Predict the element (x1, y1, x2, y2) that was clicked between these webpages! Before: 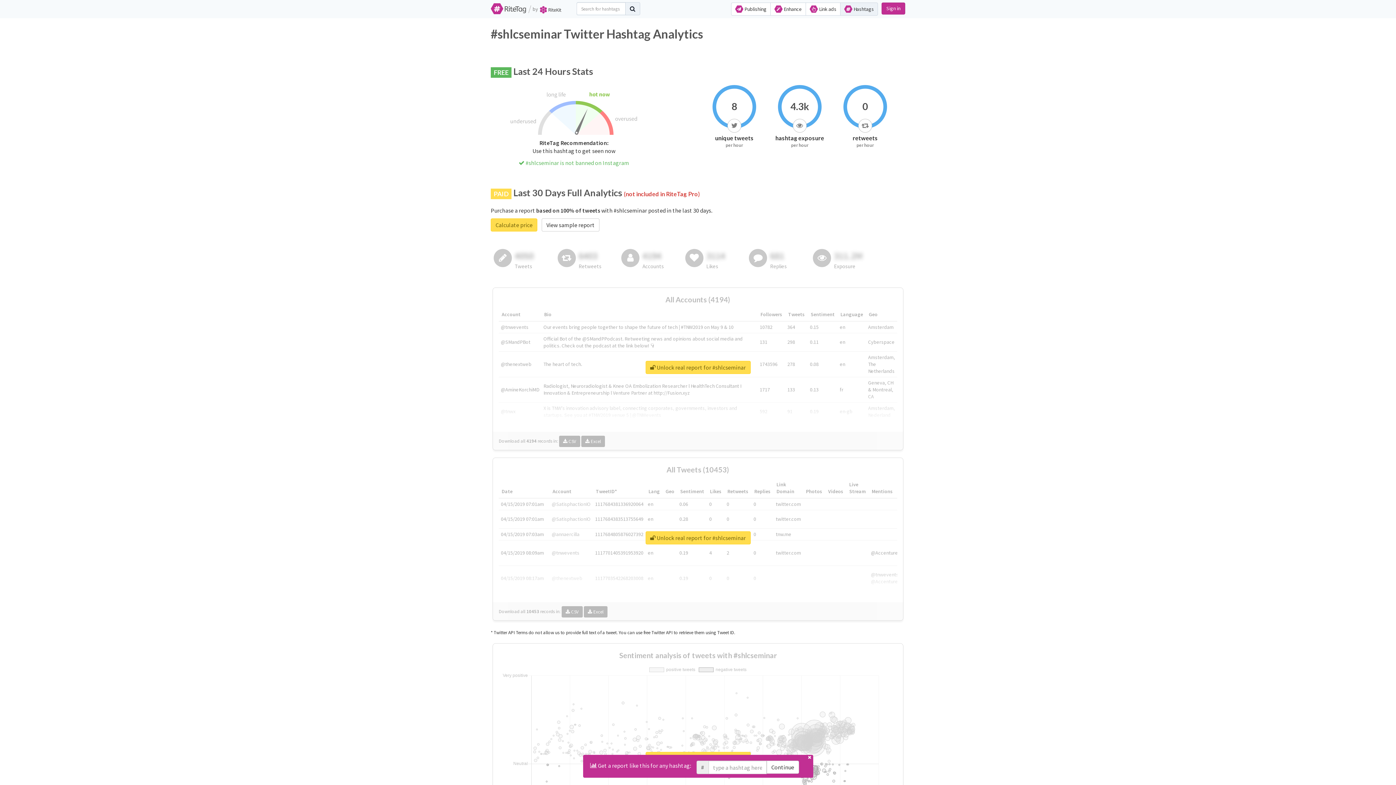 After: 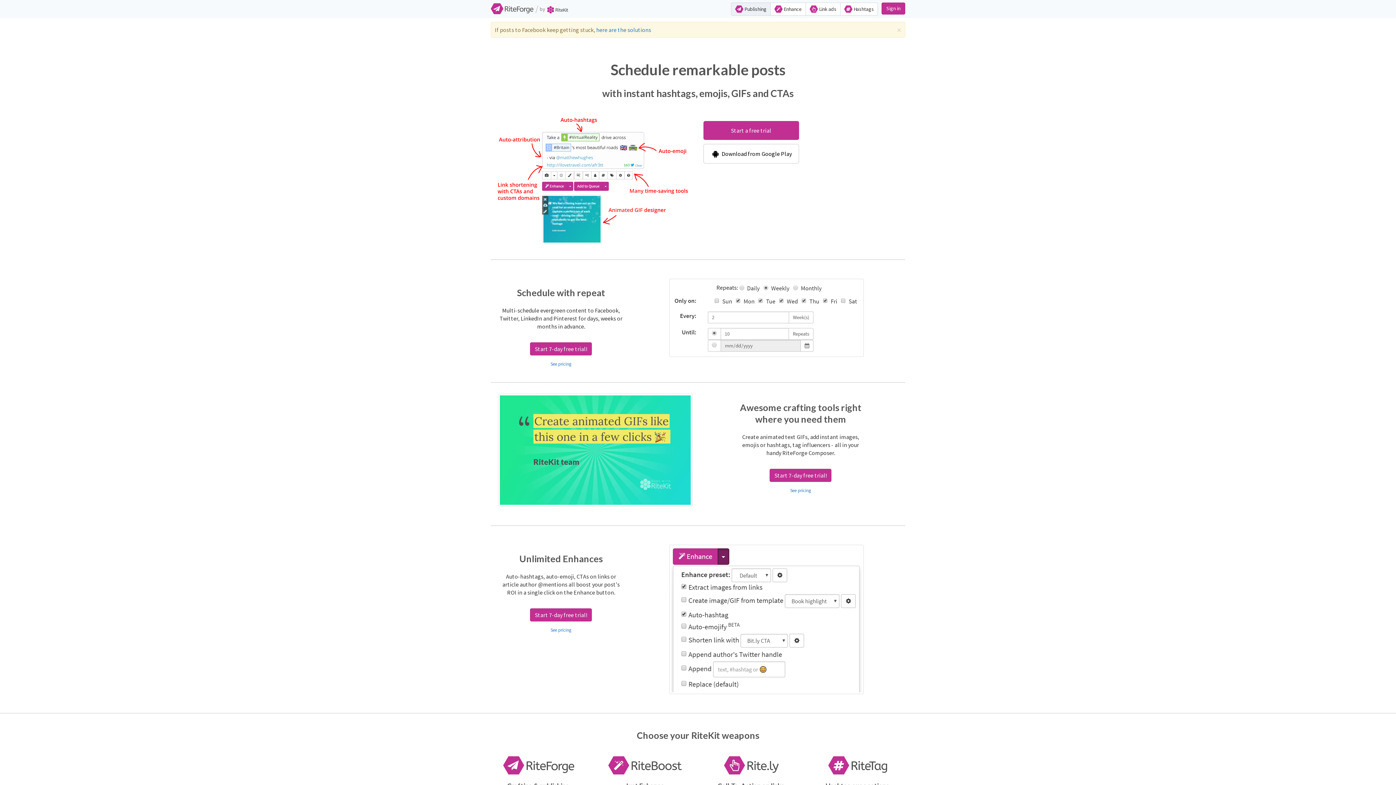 Action: bbox: (731, 2, 770, 15) label:  Publishing